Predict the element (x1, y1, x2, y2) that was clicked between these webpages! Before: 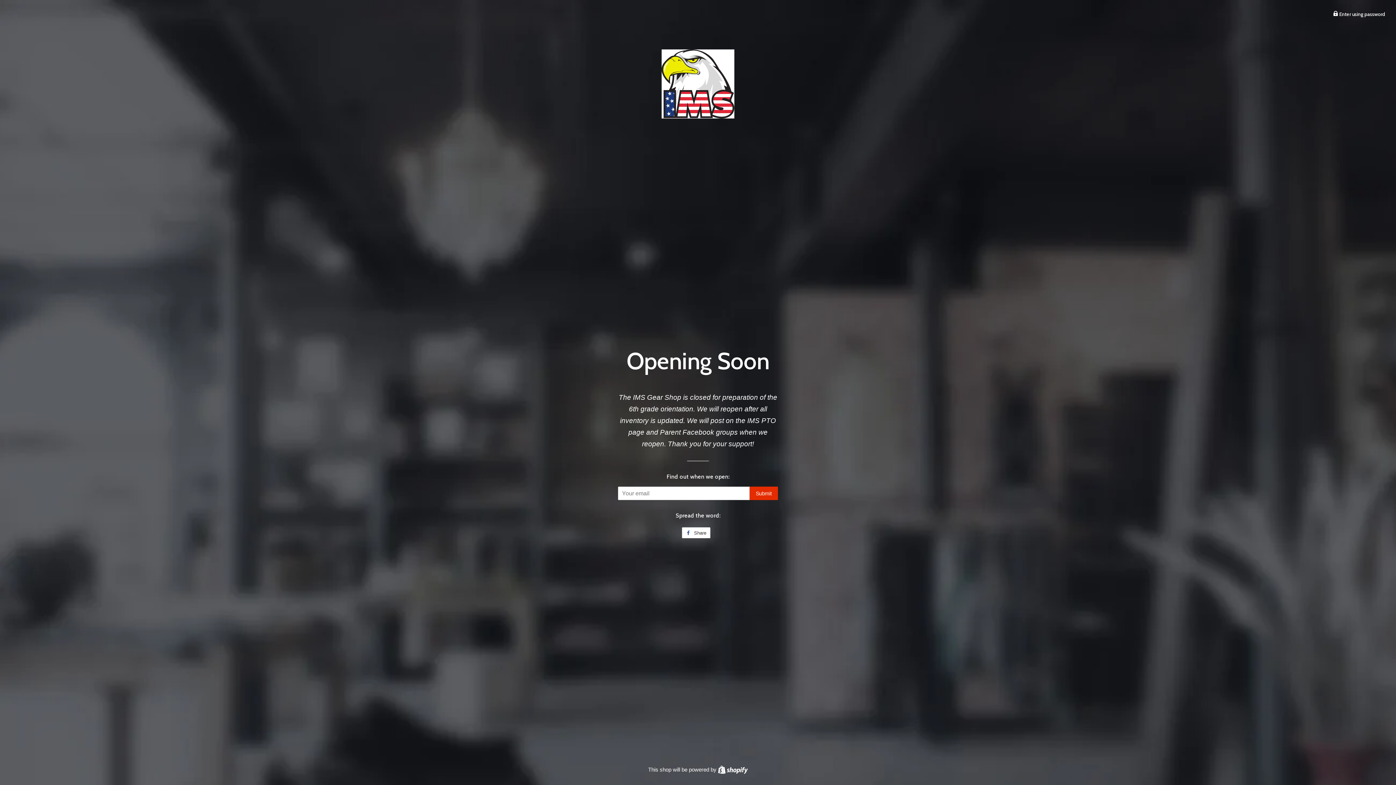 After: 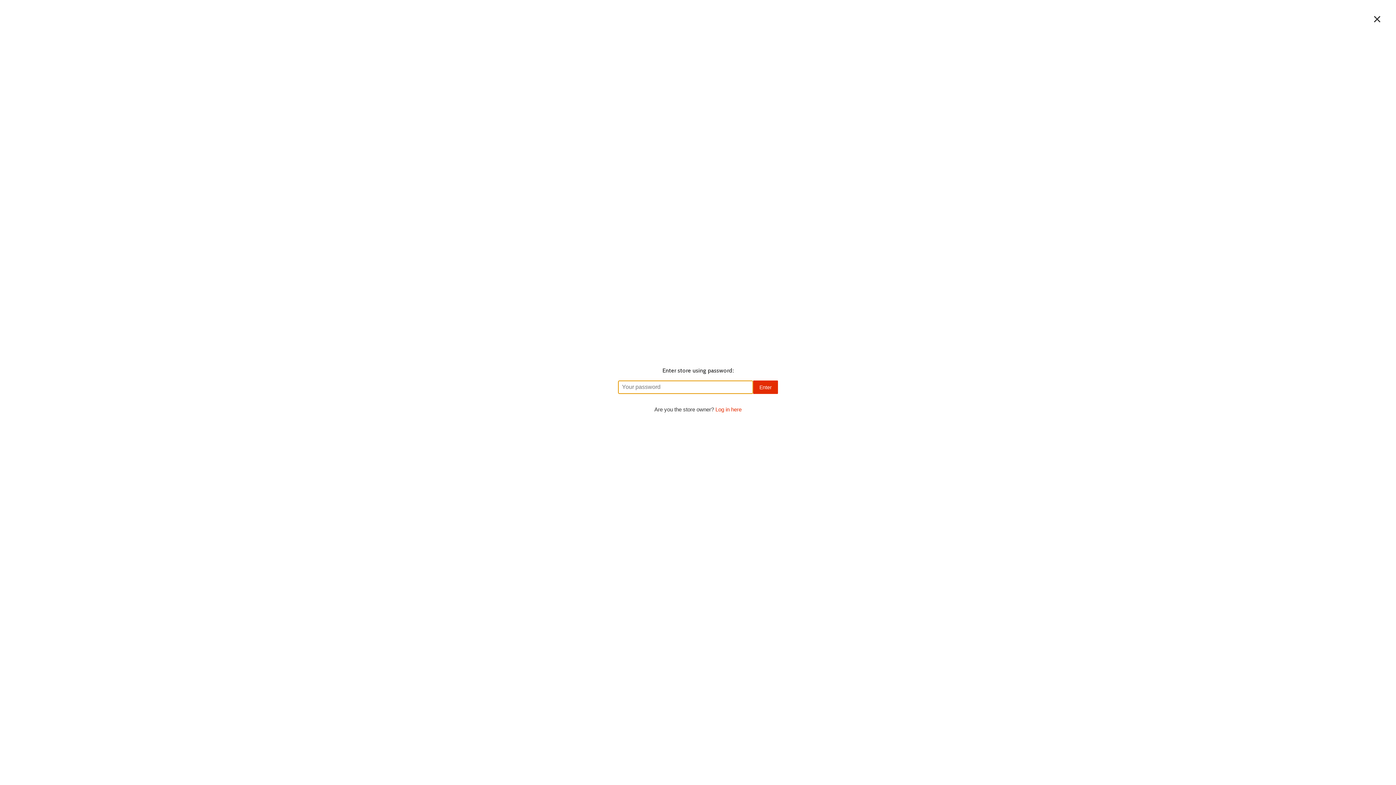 Action: label:  Enter using password bbox: (1333, 10, 1385, 17)